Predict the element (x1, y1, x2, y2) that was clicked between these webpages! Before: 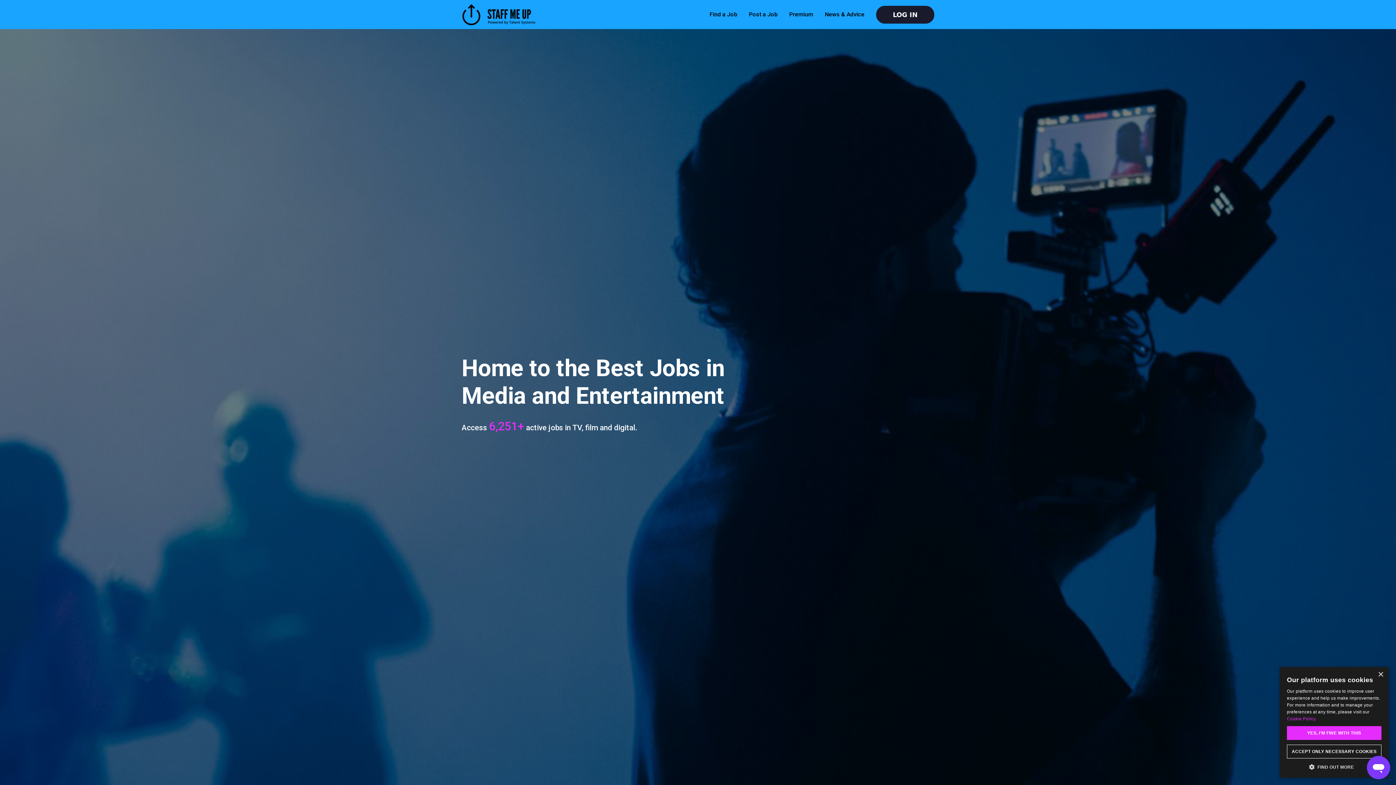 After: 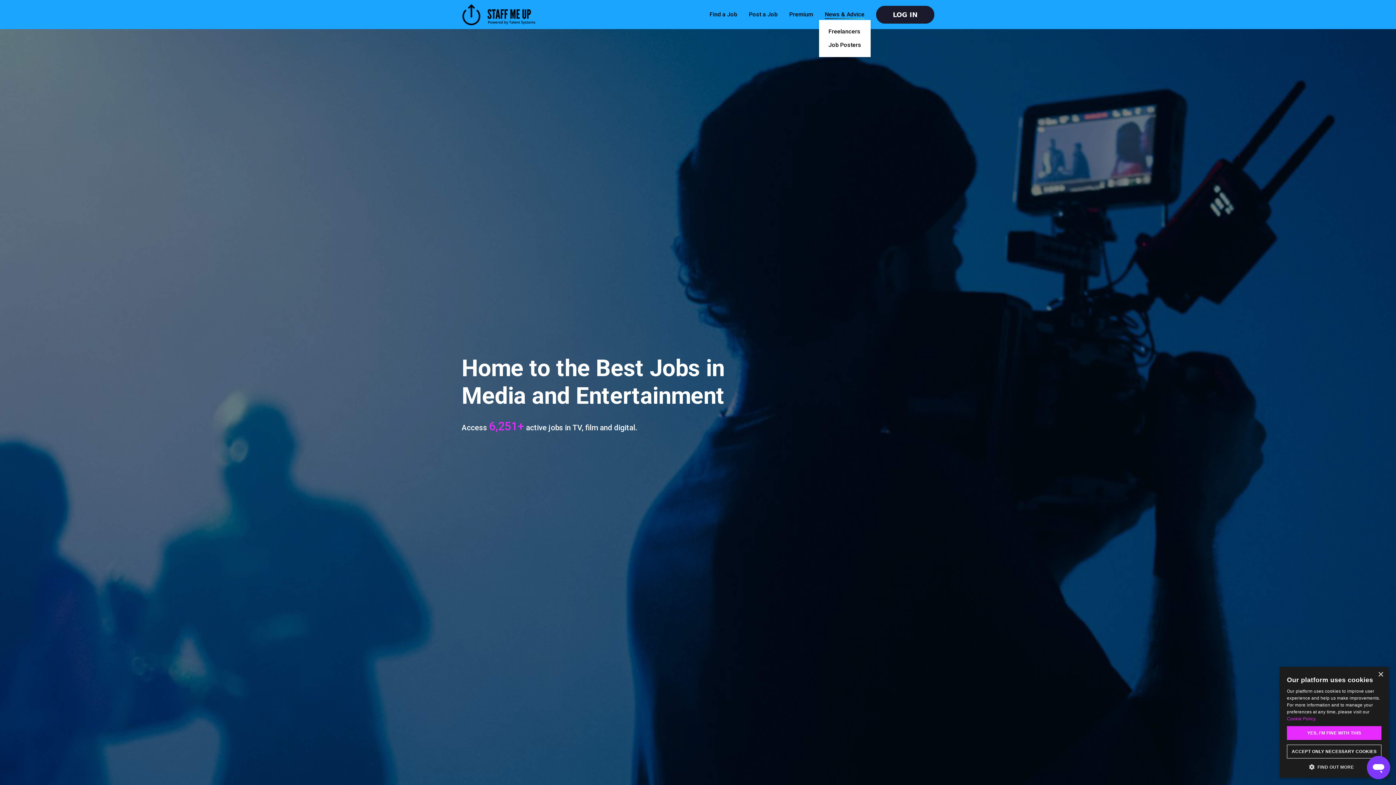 Action: label: News & Advice bbox: (825, 10, 864, 17)